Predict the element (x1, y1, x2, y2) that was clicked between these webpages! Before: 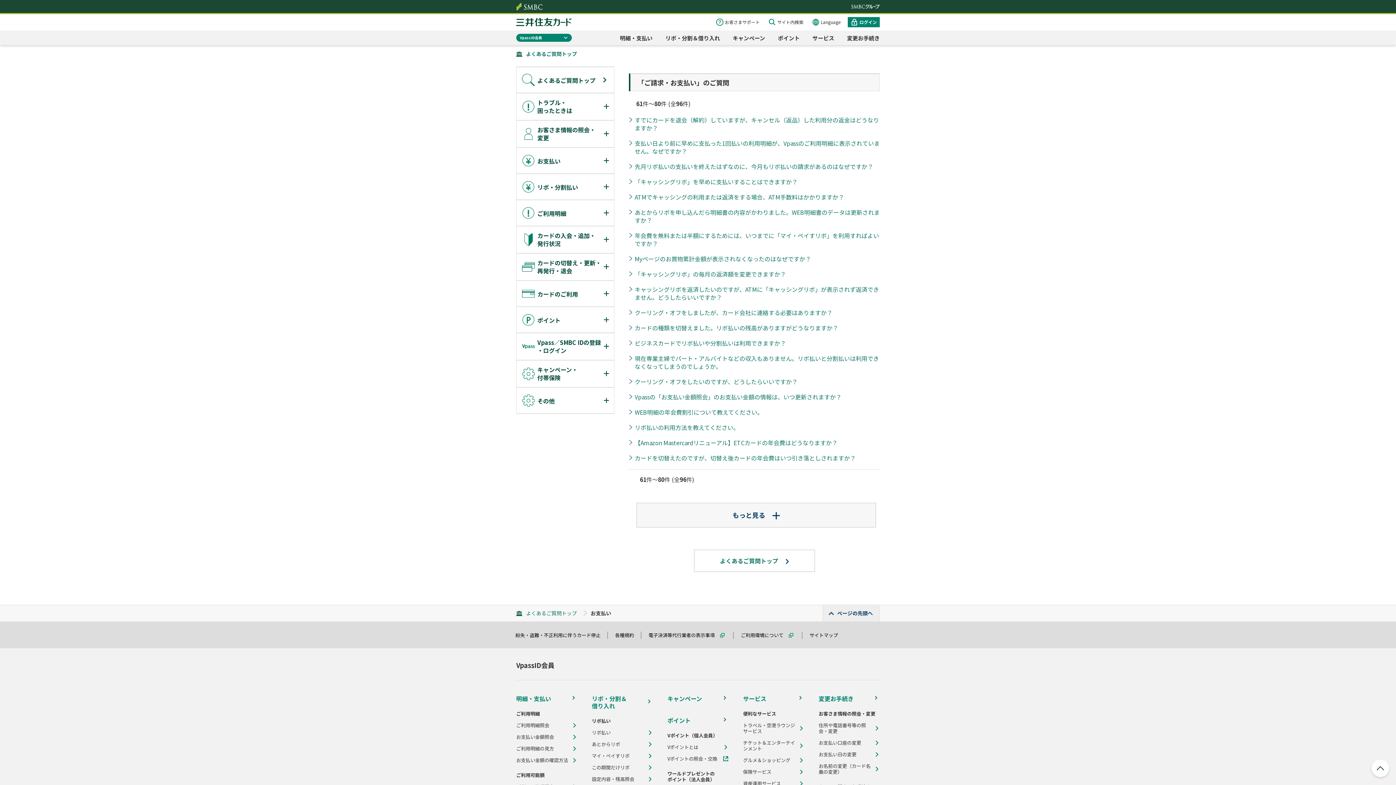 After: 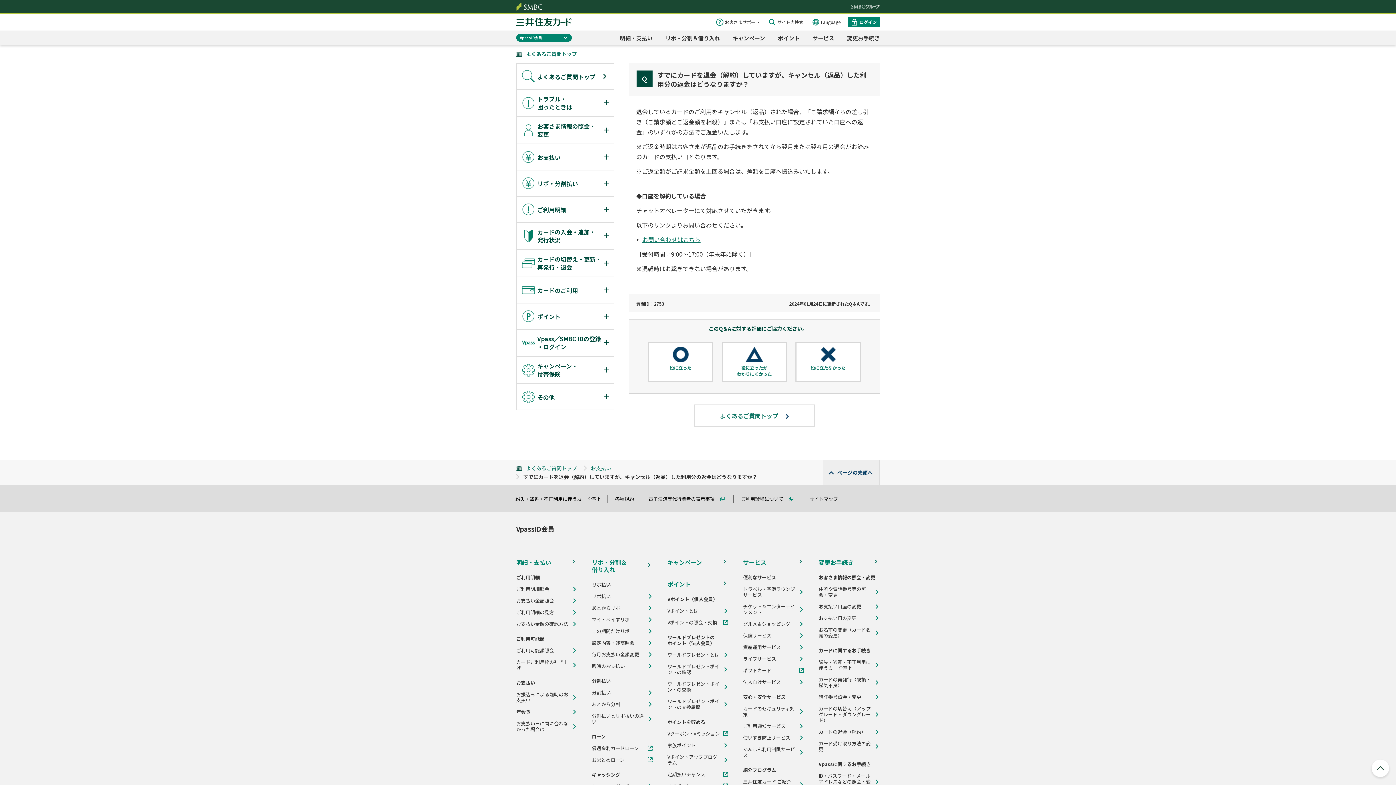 Action: bbox: (634, 115, 879, 132) label: すでにカードを退会（解約）していますが、キャンセル（返品）した利用分の返金はどうなりますか？